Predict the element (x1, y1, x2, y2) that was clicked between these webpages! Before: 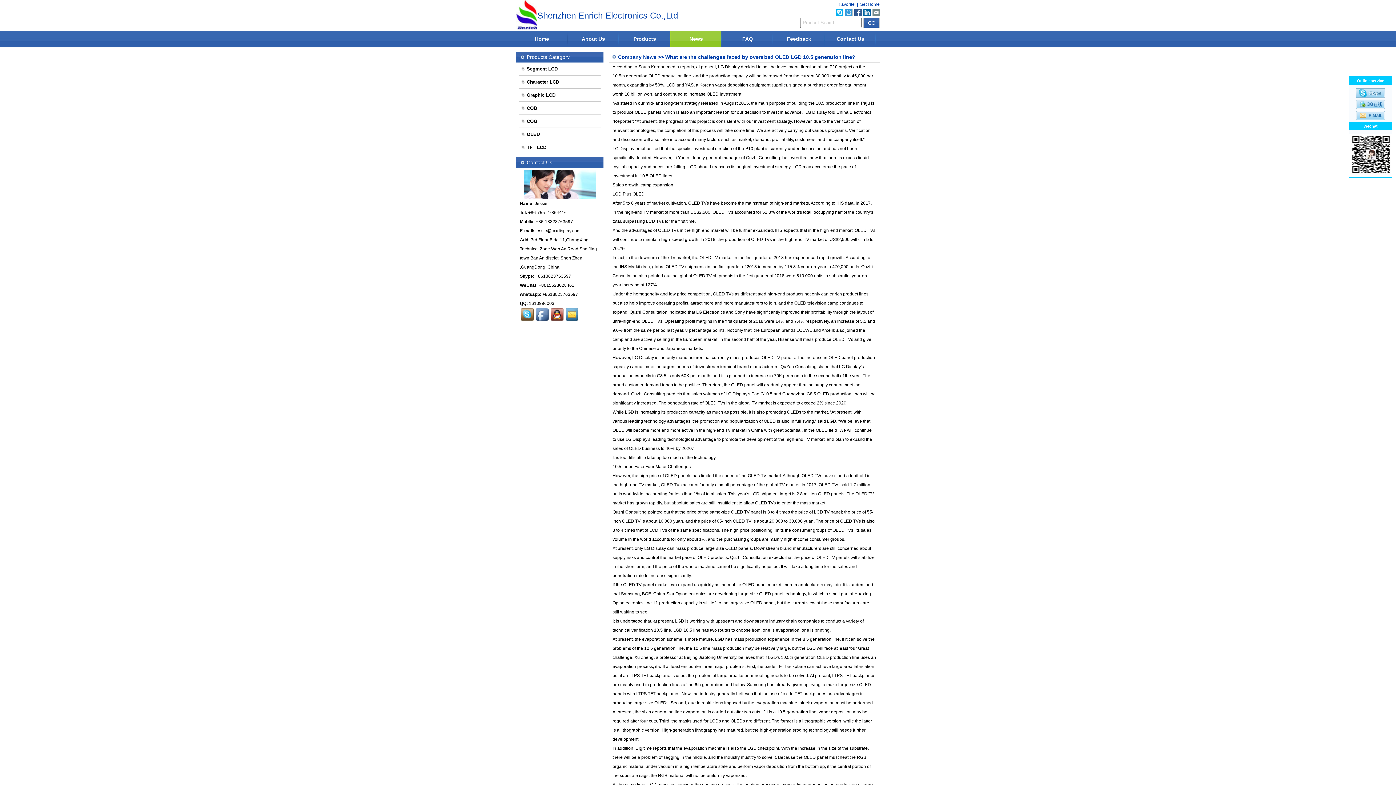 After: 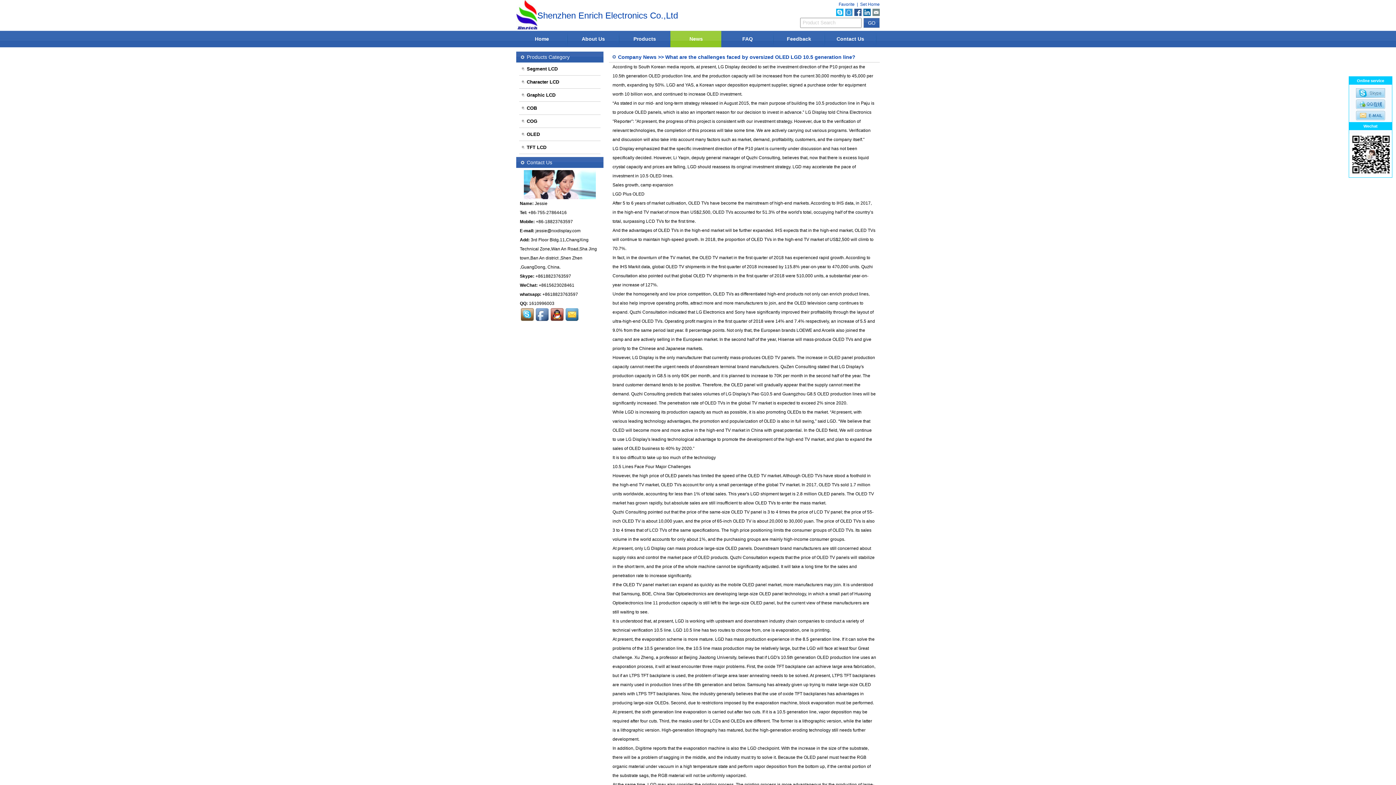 Action: bbox: (1349, 110, 1392, 120)